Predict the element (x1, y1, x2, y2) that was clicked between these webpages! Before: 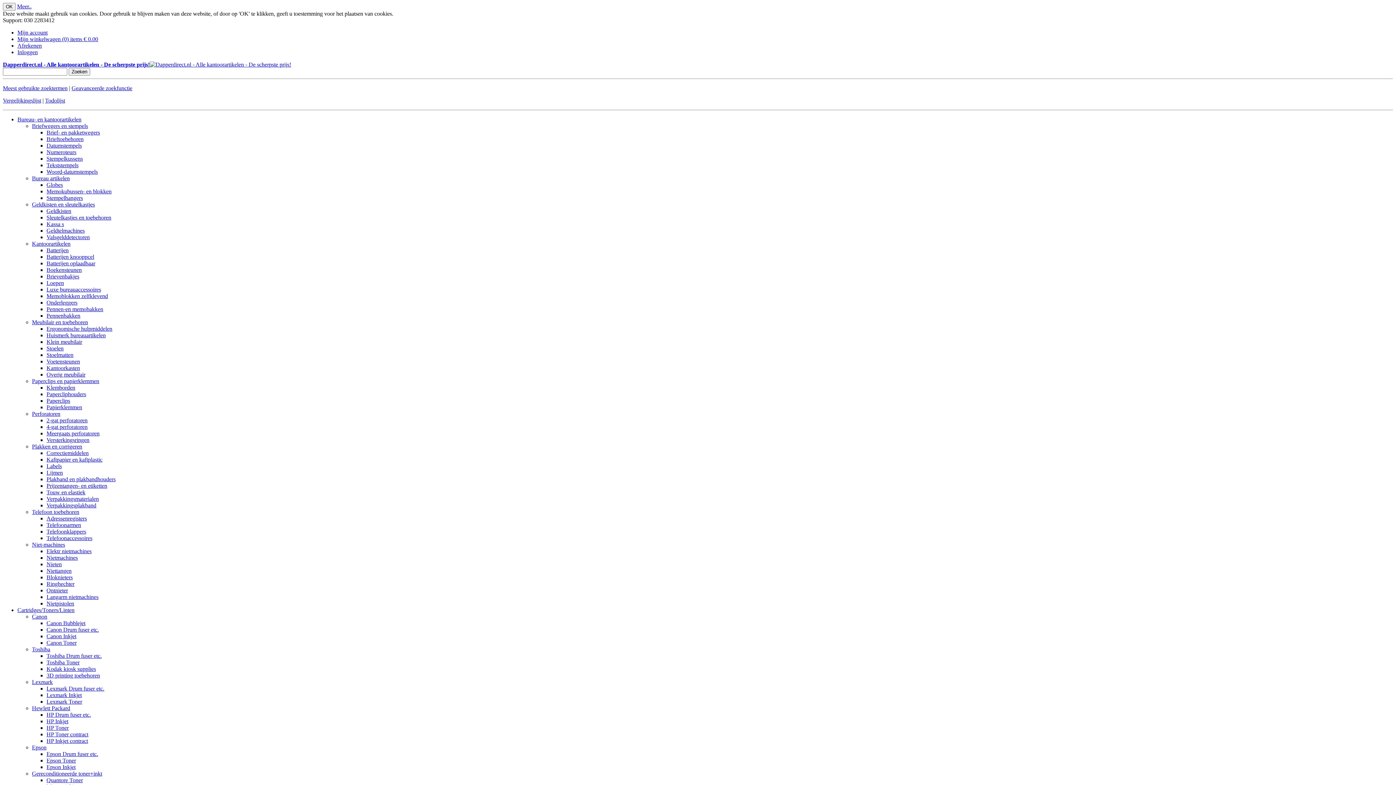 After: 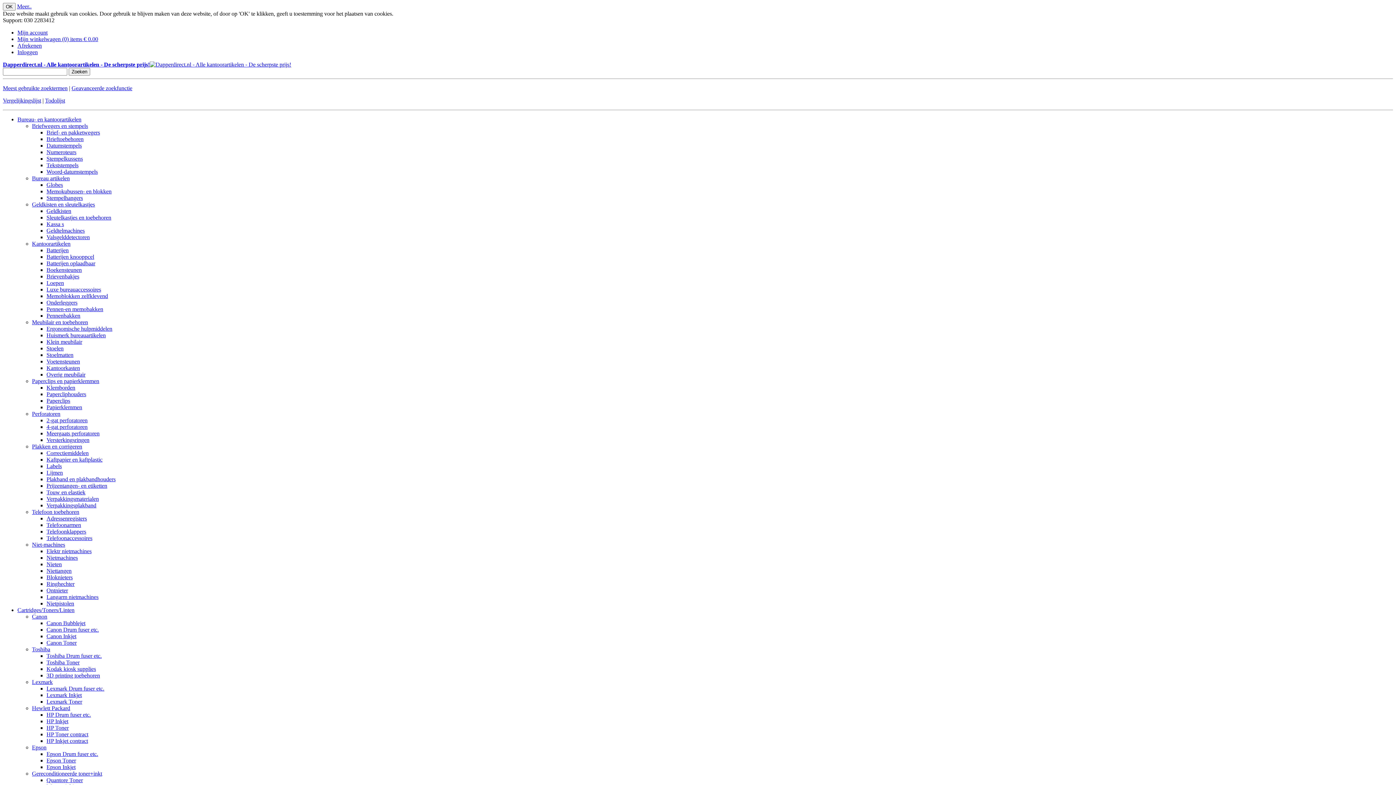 Action: bbox: (46, 718, 68, 724) label: HP Inkjet